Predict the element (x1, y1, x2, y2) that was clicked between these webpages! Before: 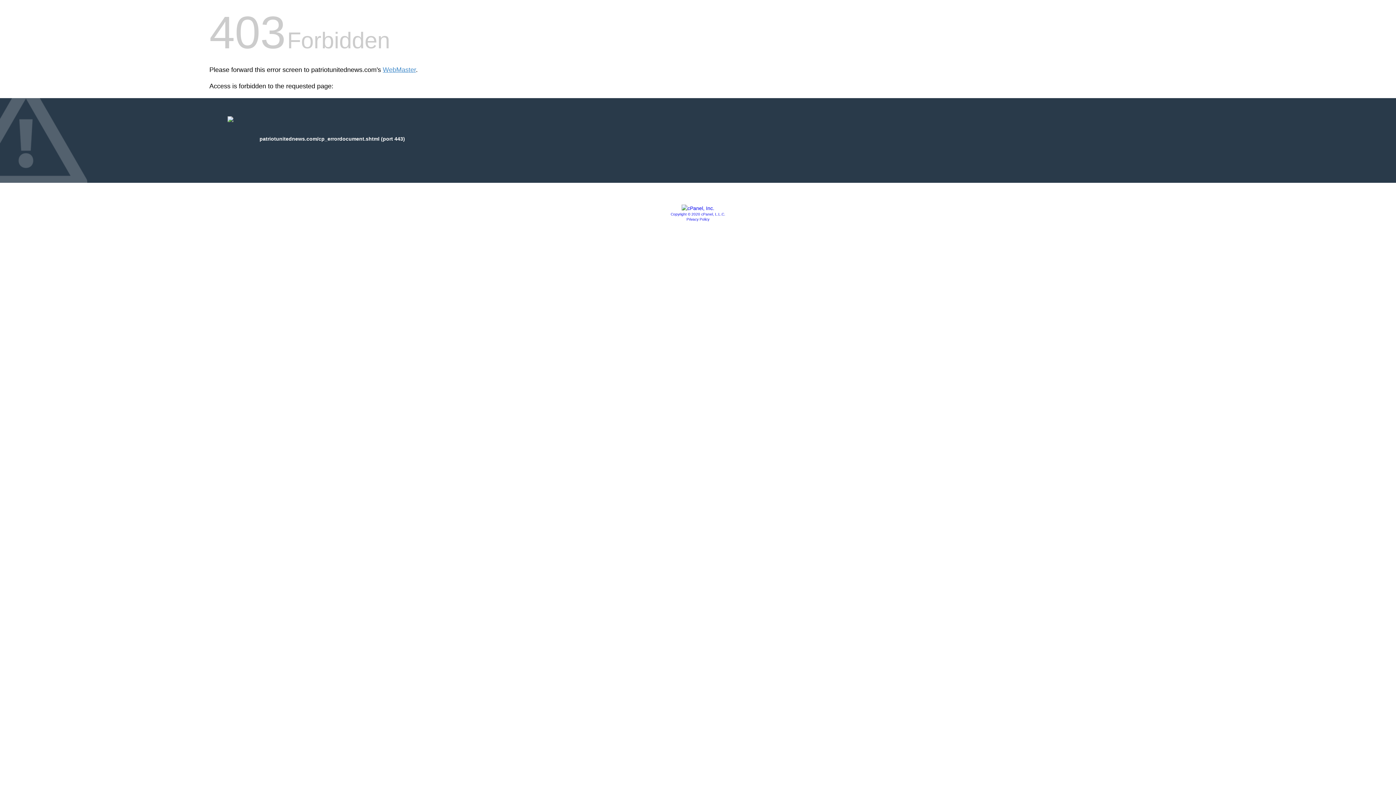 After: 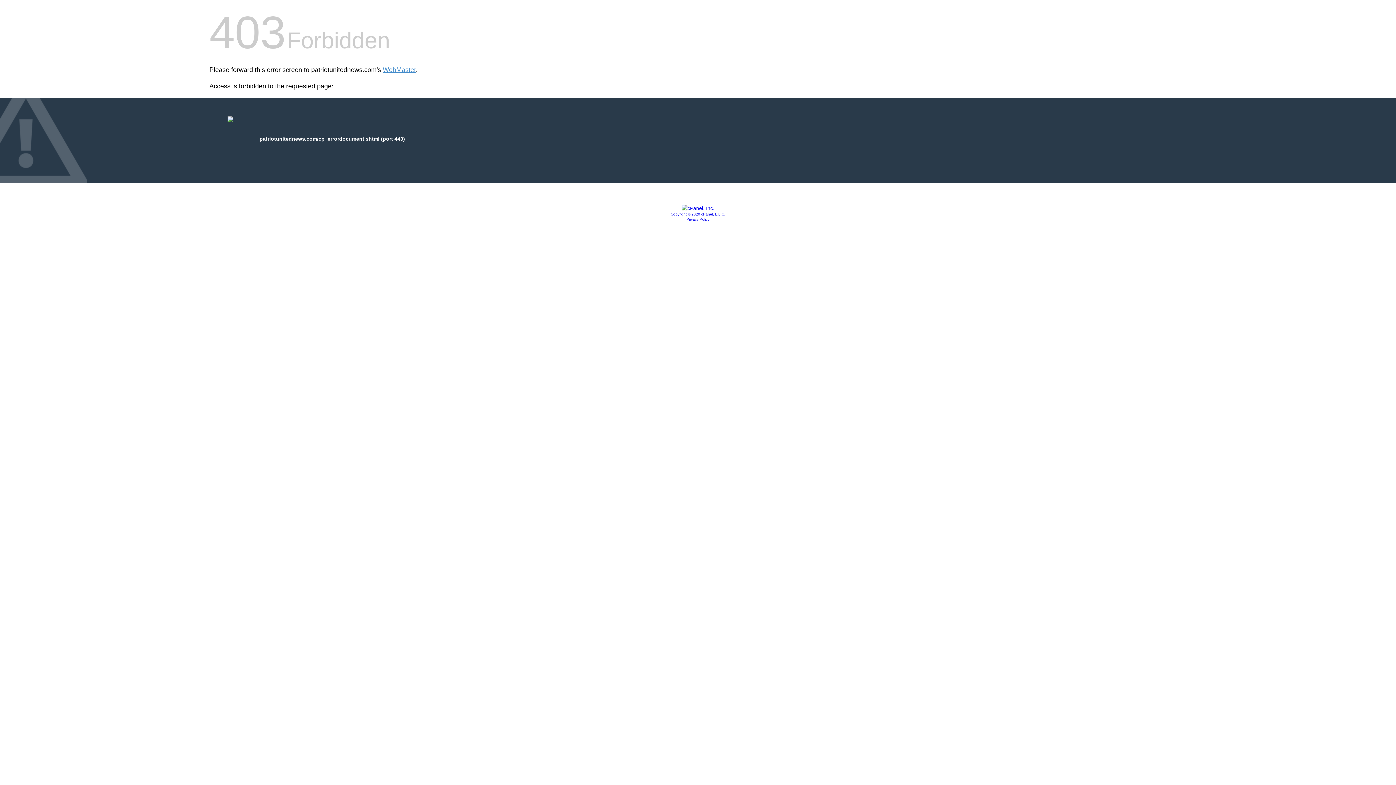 Action: label: Copyright © 2020 cPanel, L.L.C. bbox: (670, 212, 725, 216)